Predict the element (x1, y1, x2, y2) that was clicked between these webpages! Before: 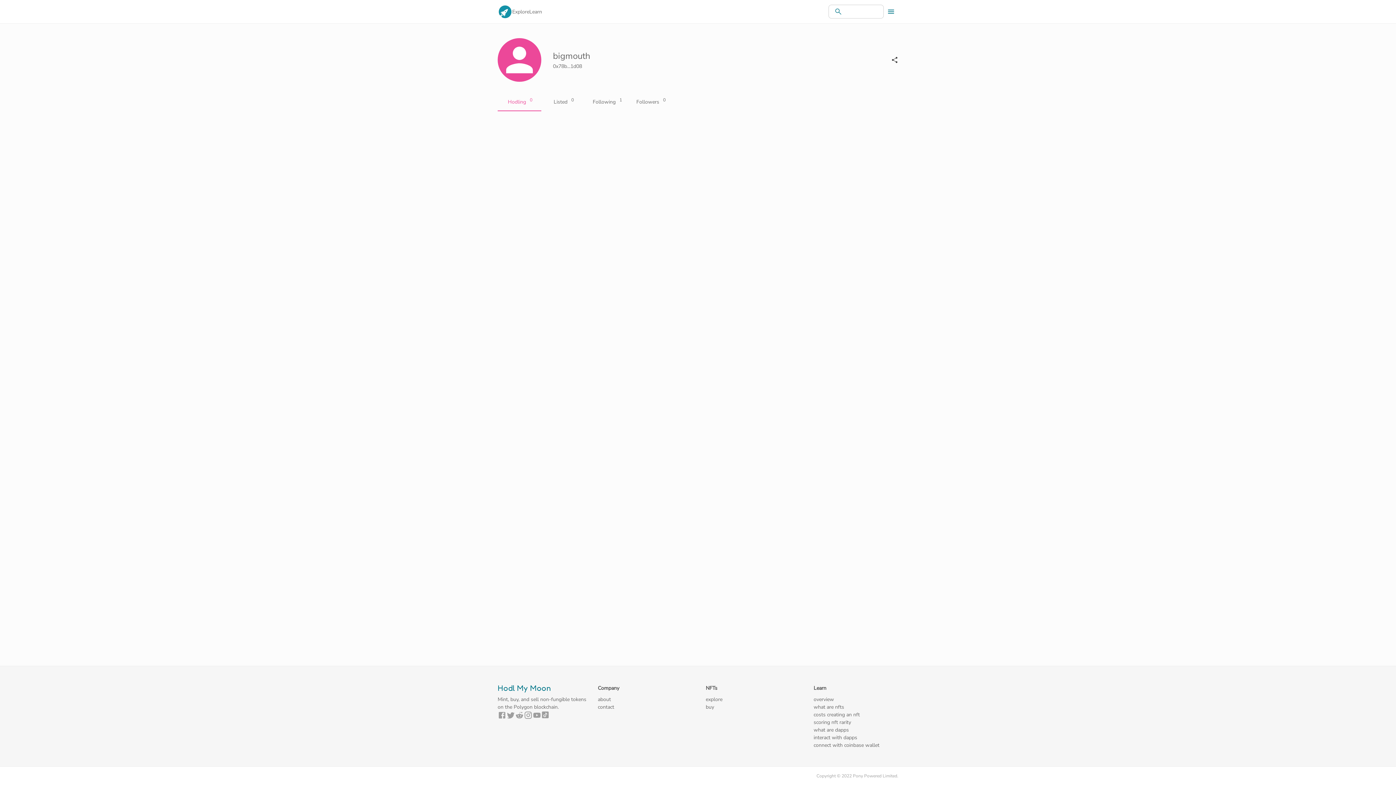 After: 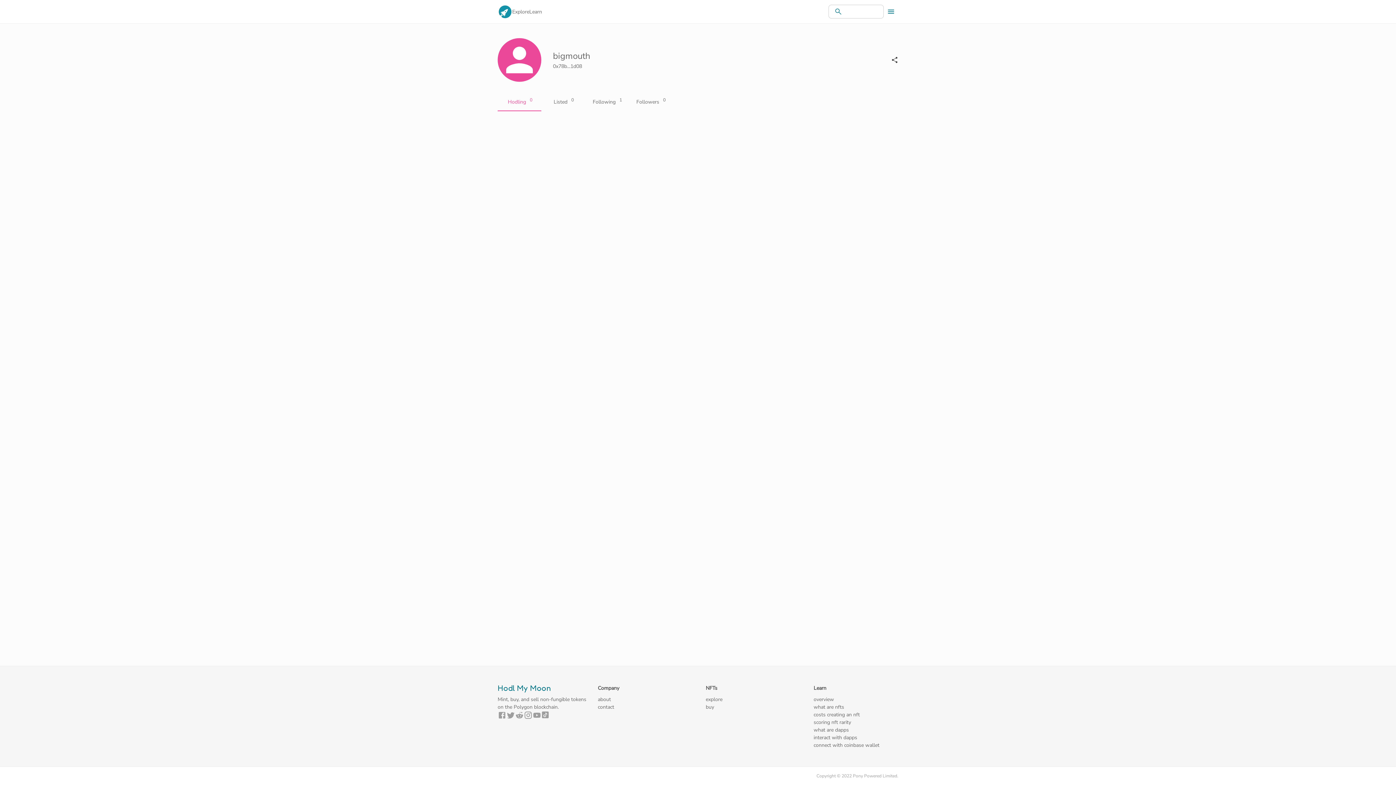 Action: bbox: (524, 711, 532, 722)